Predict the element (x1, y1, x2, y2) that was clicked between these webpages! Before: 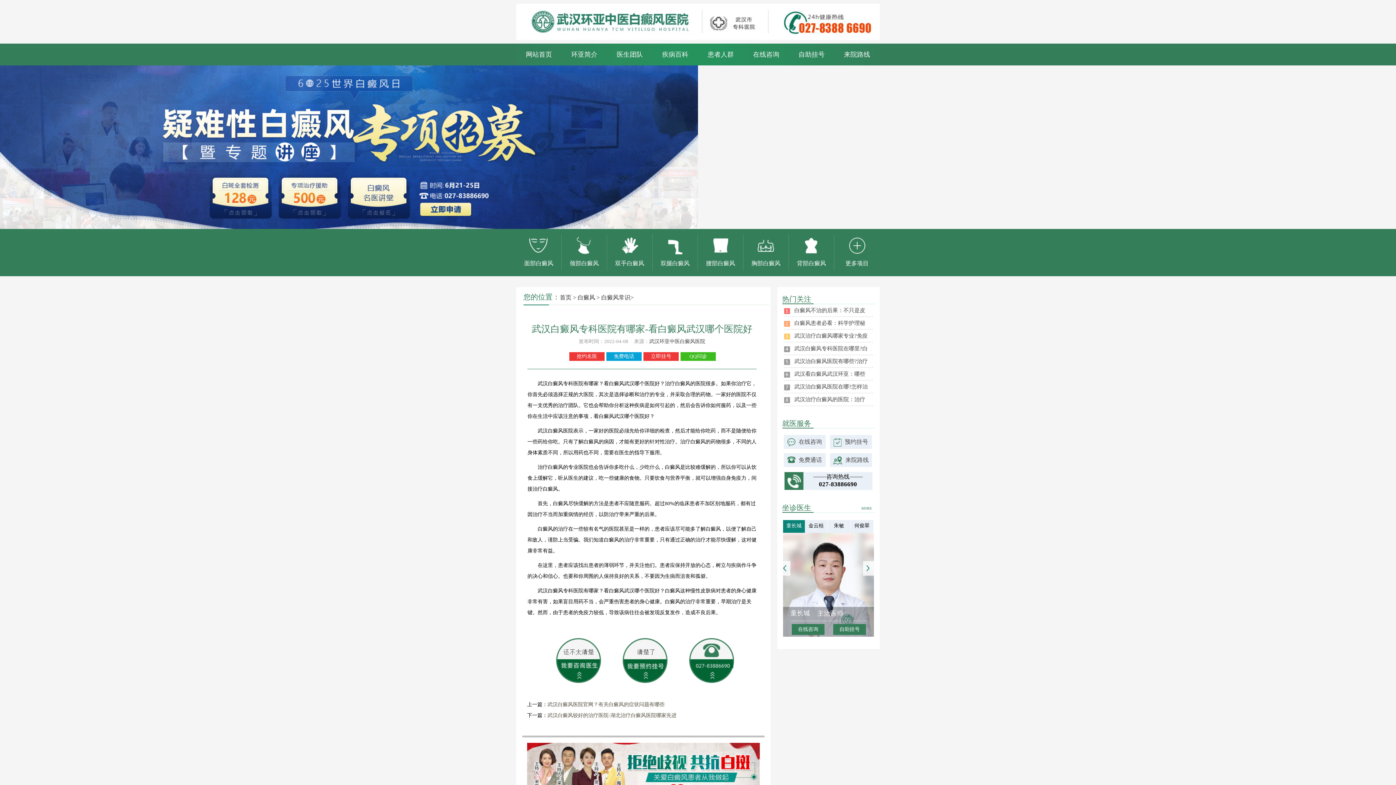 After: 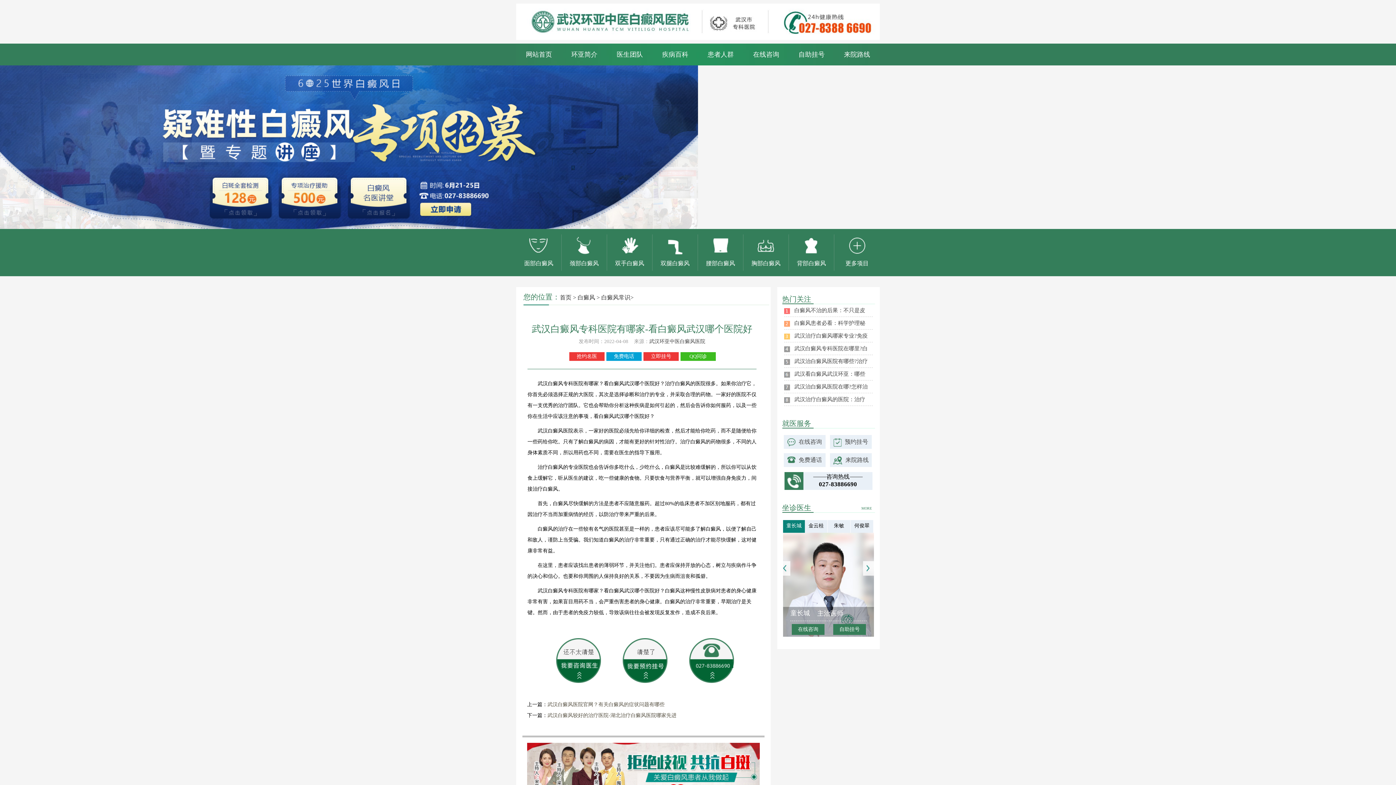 Action: bbox: (783, 533, 874, 538)